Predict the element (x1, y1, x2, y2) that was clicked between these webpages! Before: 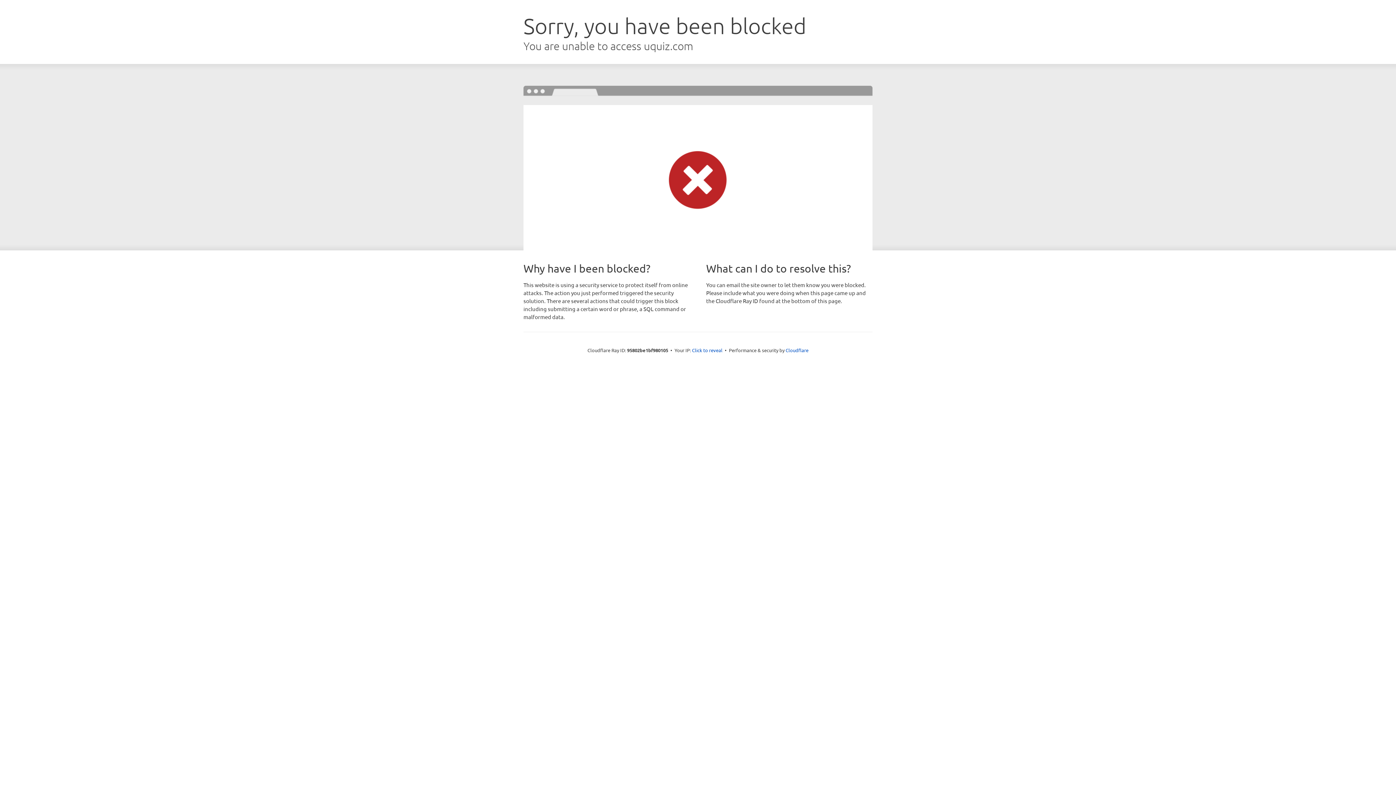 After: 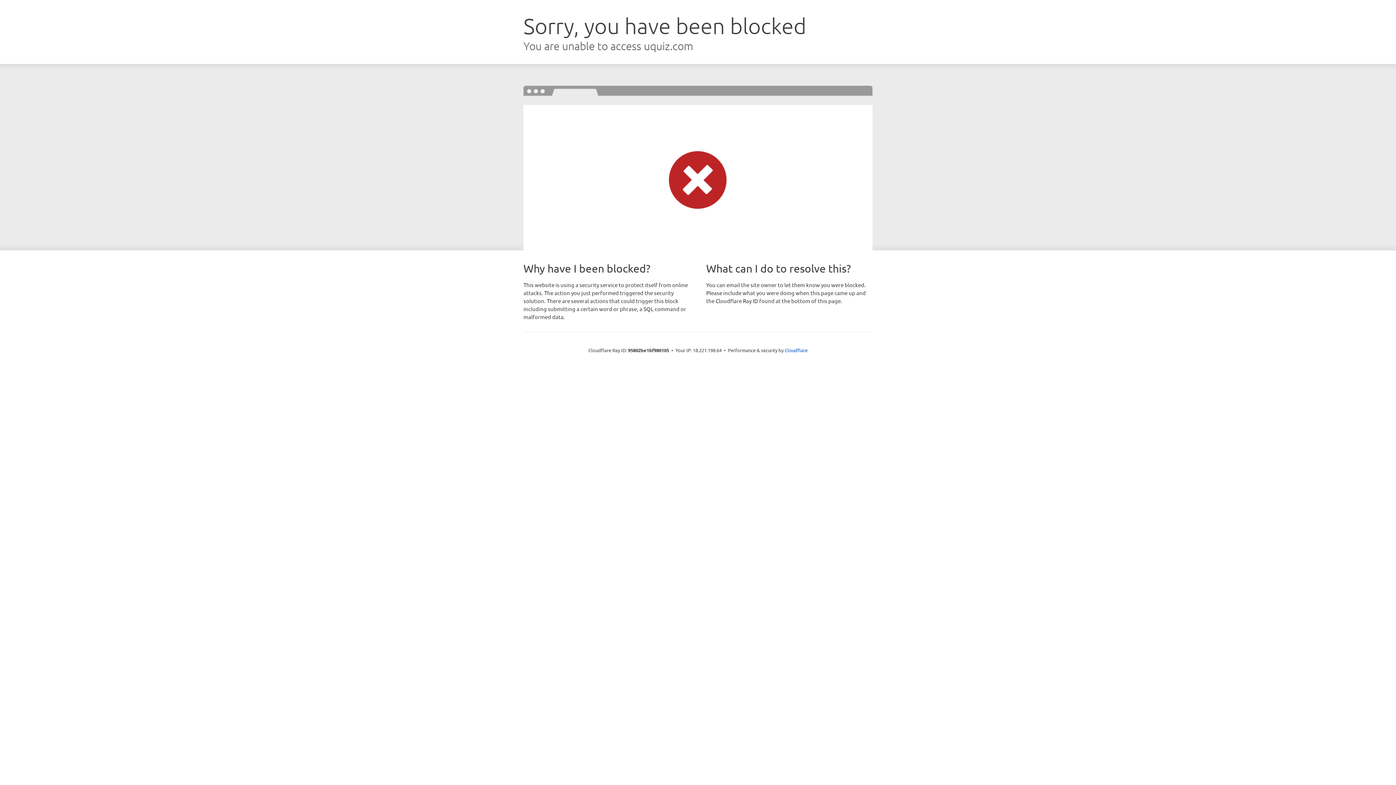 Action: label: Click to reveal bbox: (692, 346, 722, 353)